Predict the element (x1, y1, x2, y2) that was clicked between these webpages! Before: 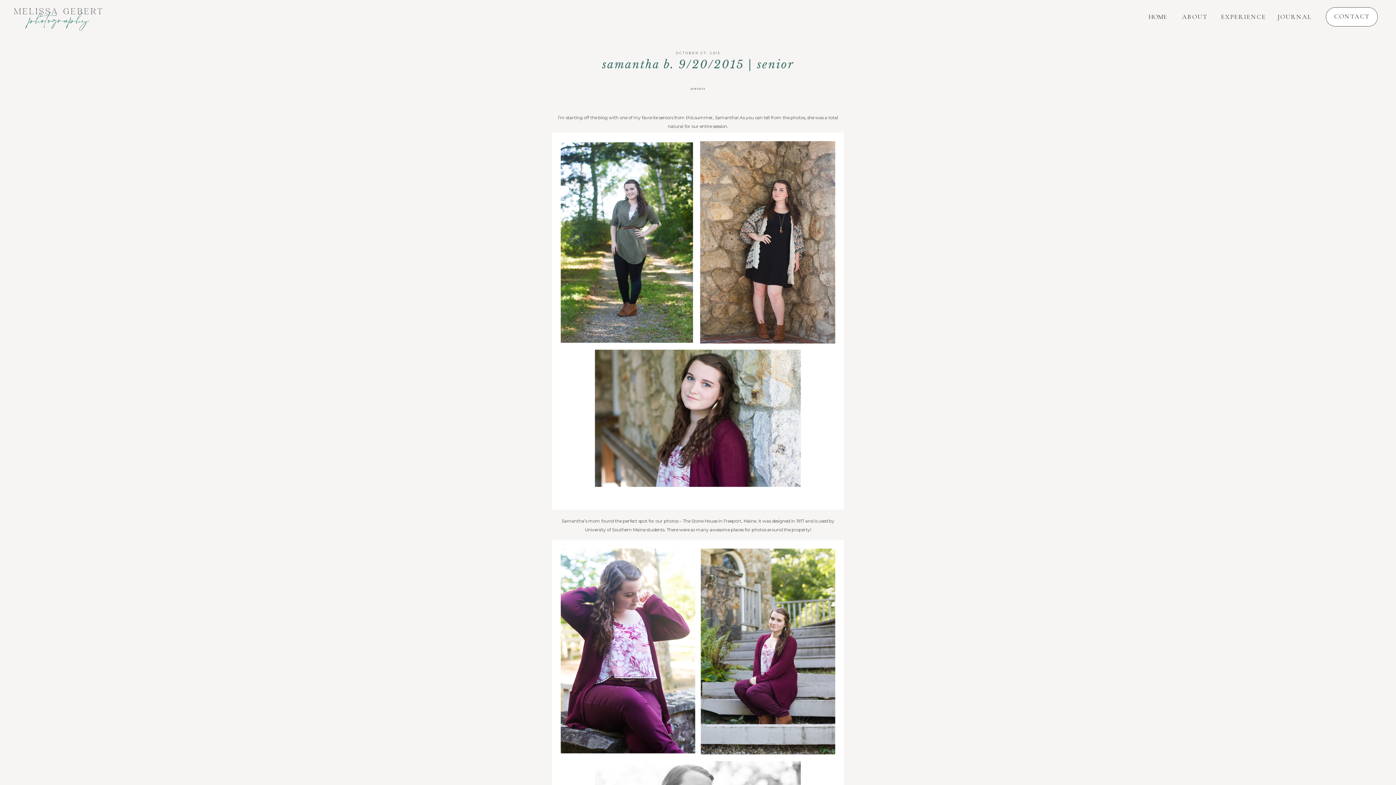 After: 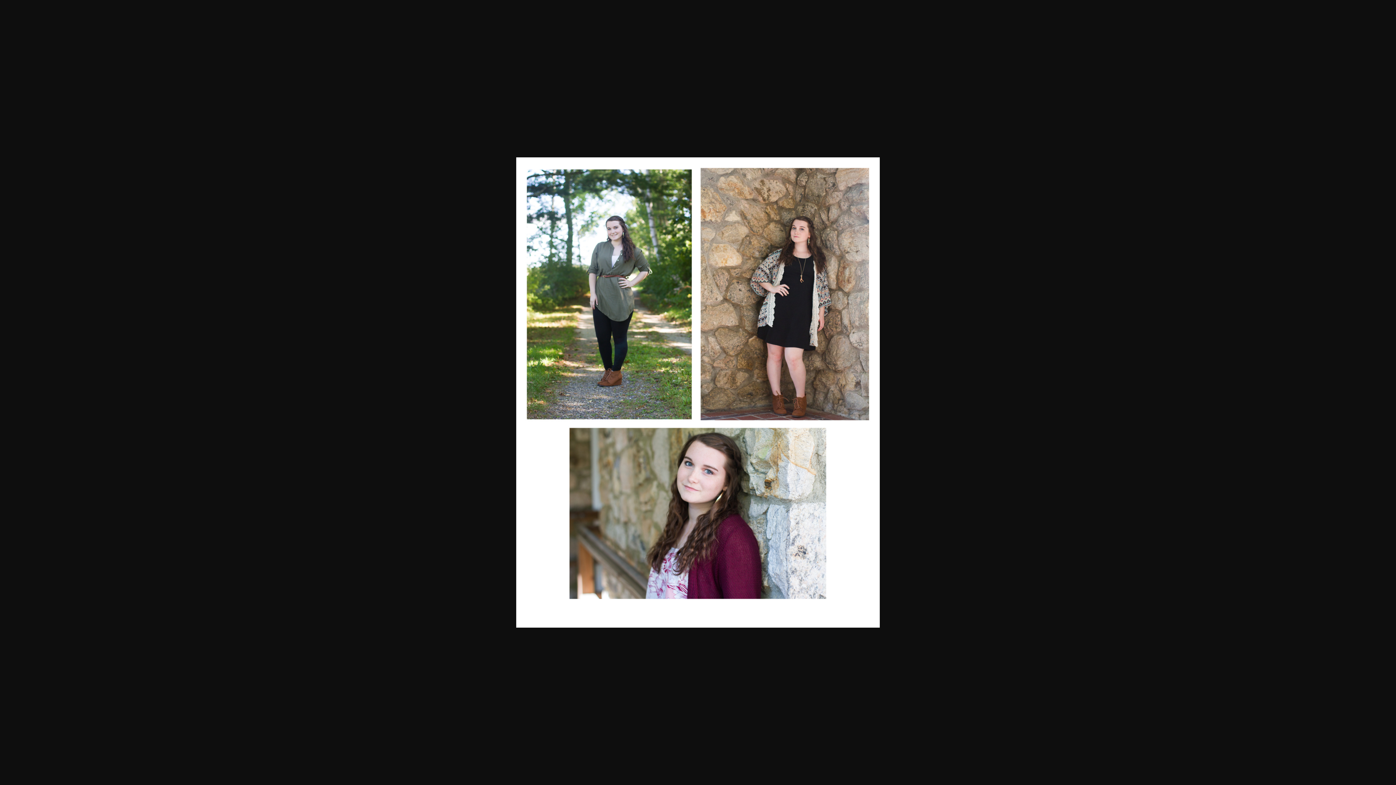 Action: bbox: (552, 132, 843, 510)